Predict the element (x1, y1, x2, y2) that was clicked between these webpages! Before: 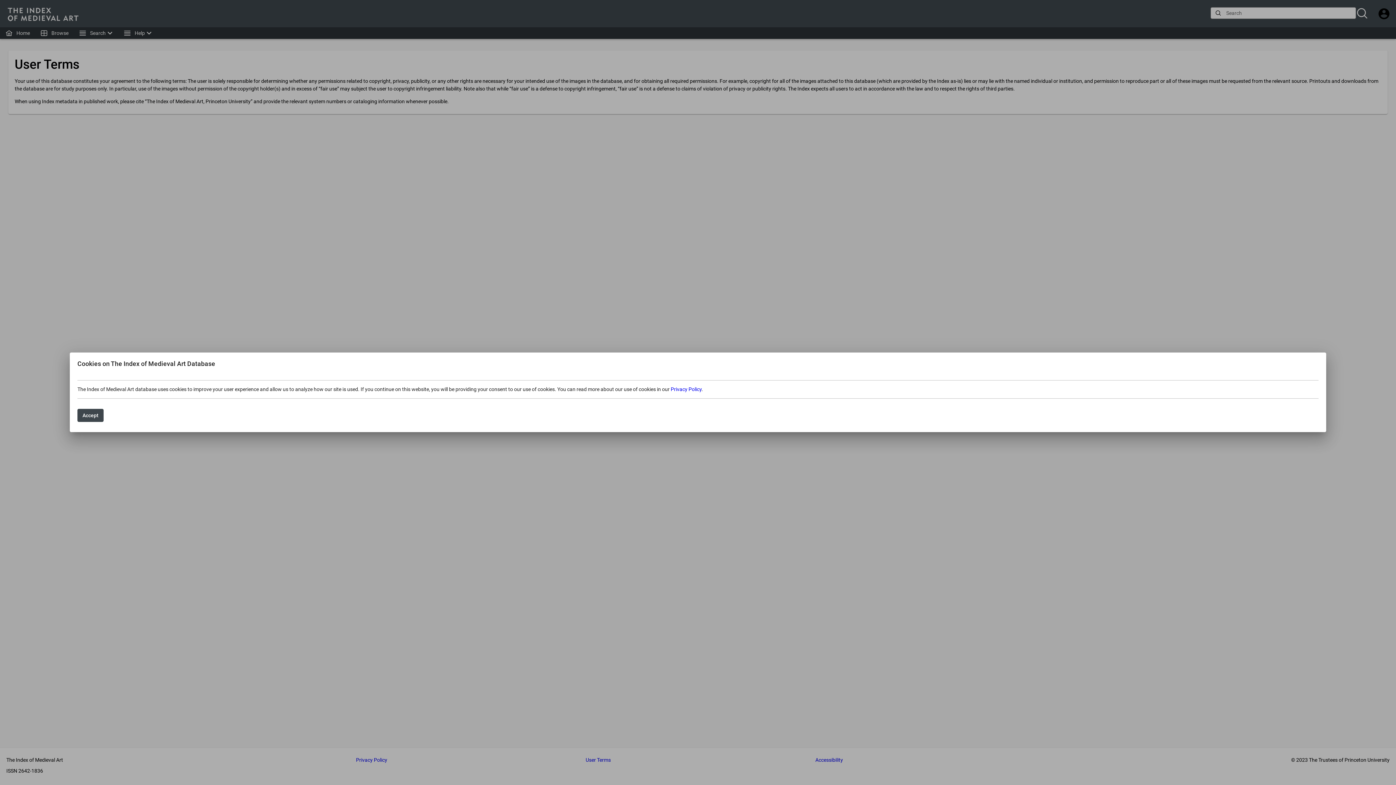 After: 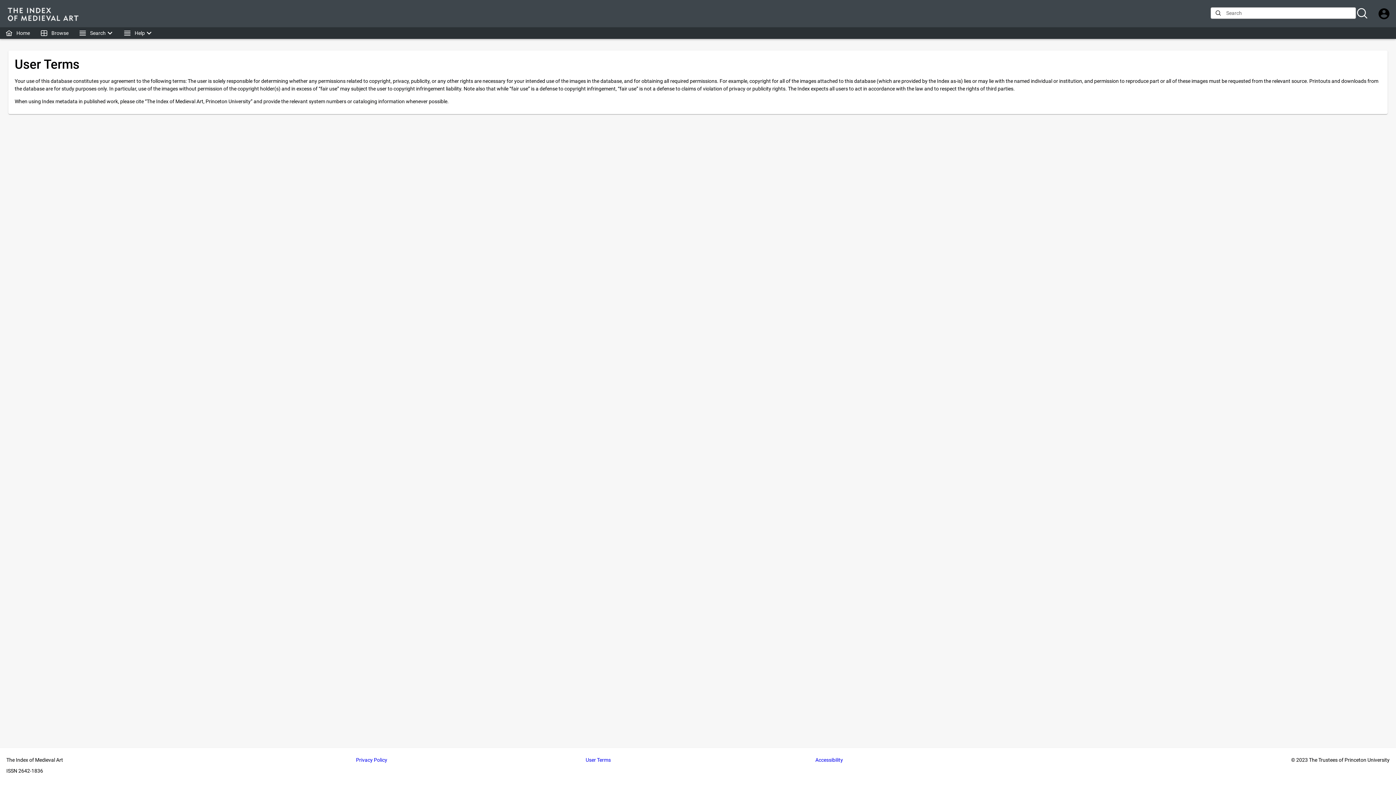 Action: bbox: (77, 409, 103, 422) label: Accept